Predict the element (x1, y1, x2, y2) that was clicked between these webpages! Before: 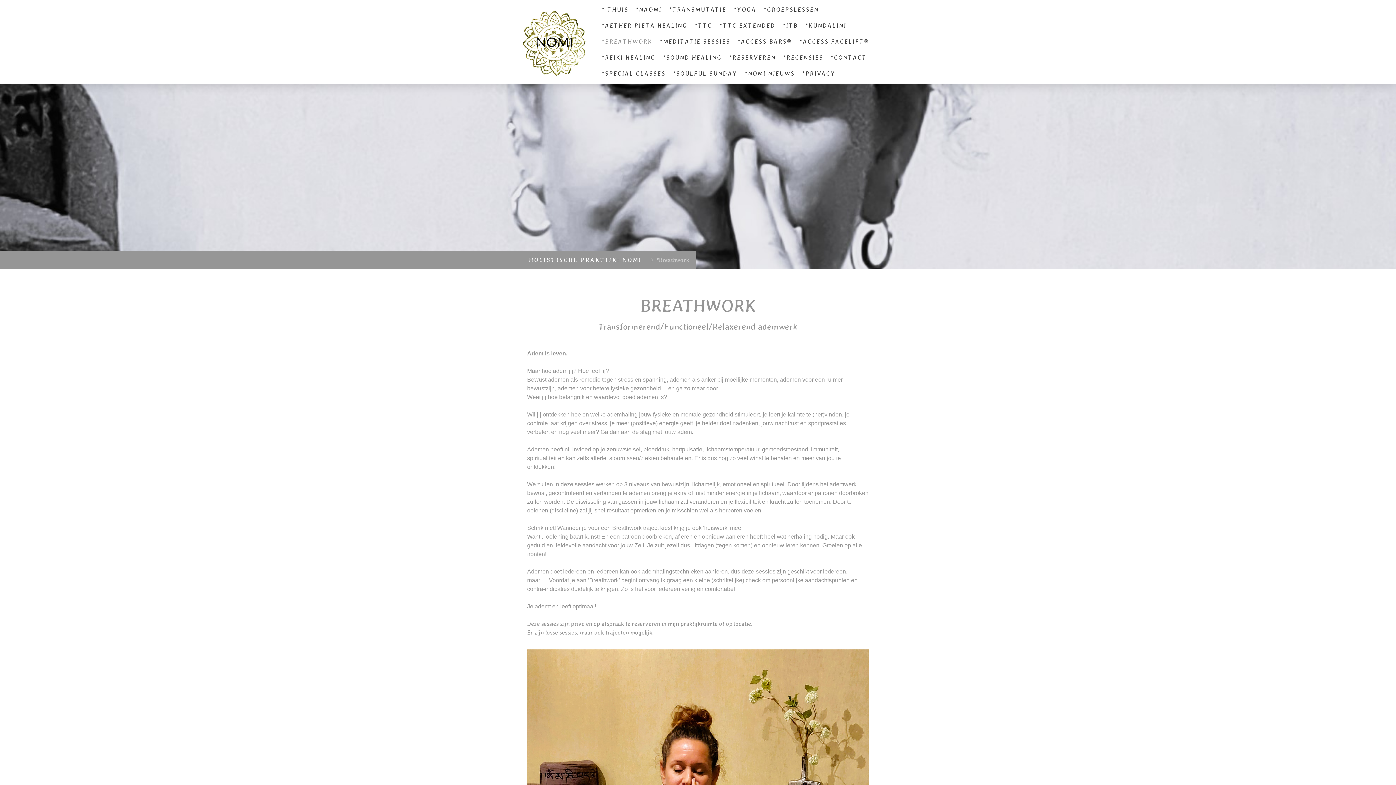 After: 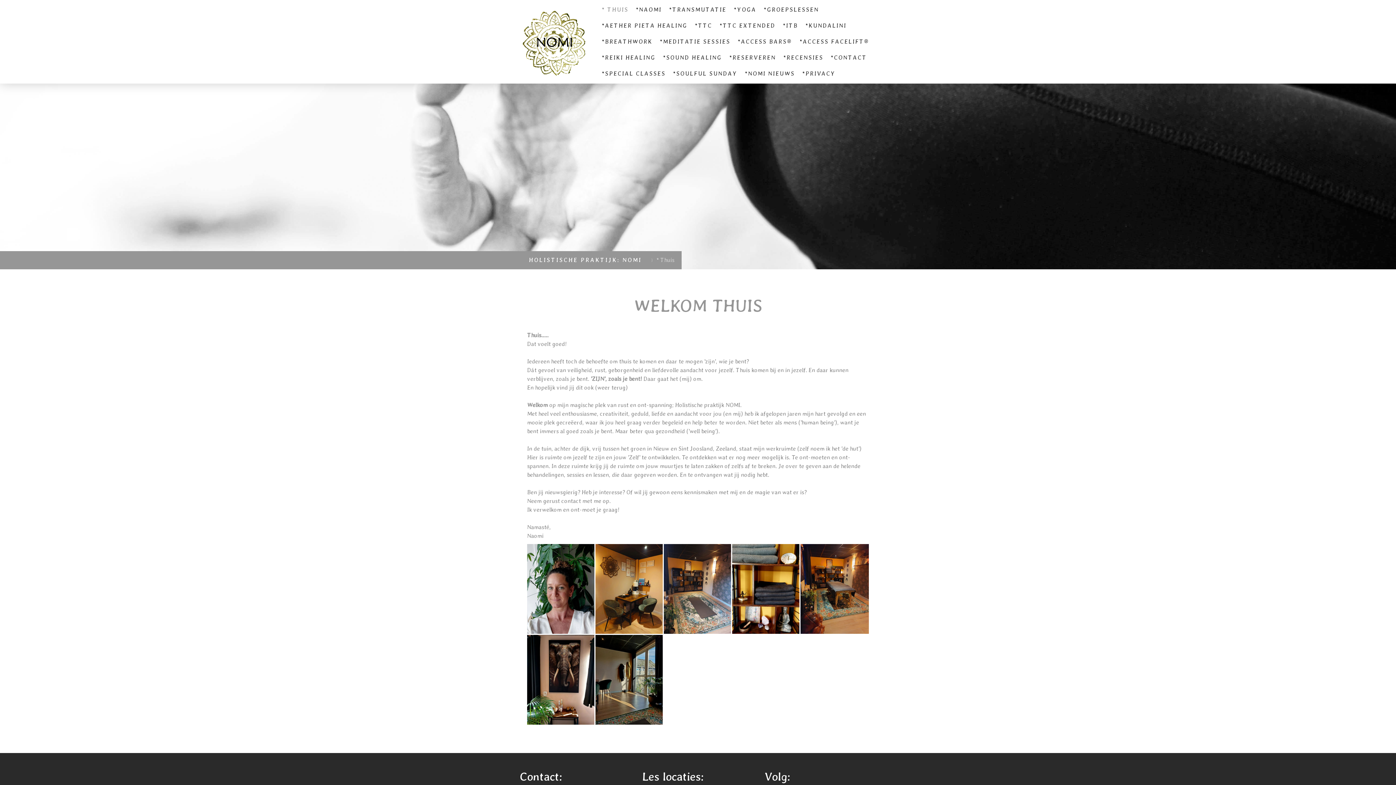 Action: bbox: (598, 1, 632, 17) label: * THUIS